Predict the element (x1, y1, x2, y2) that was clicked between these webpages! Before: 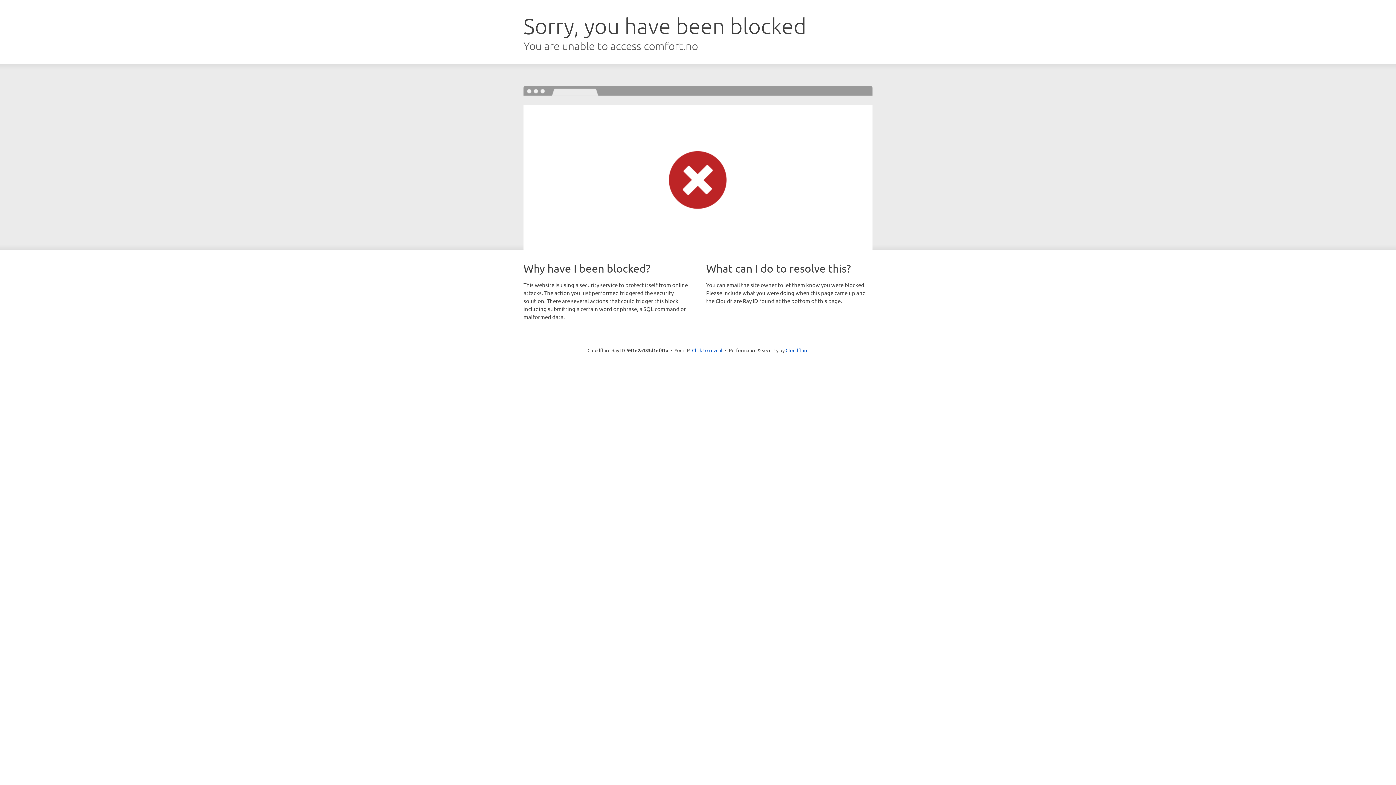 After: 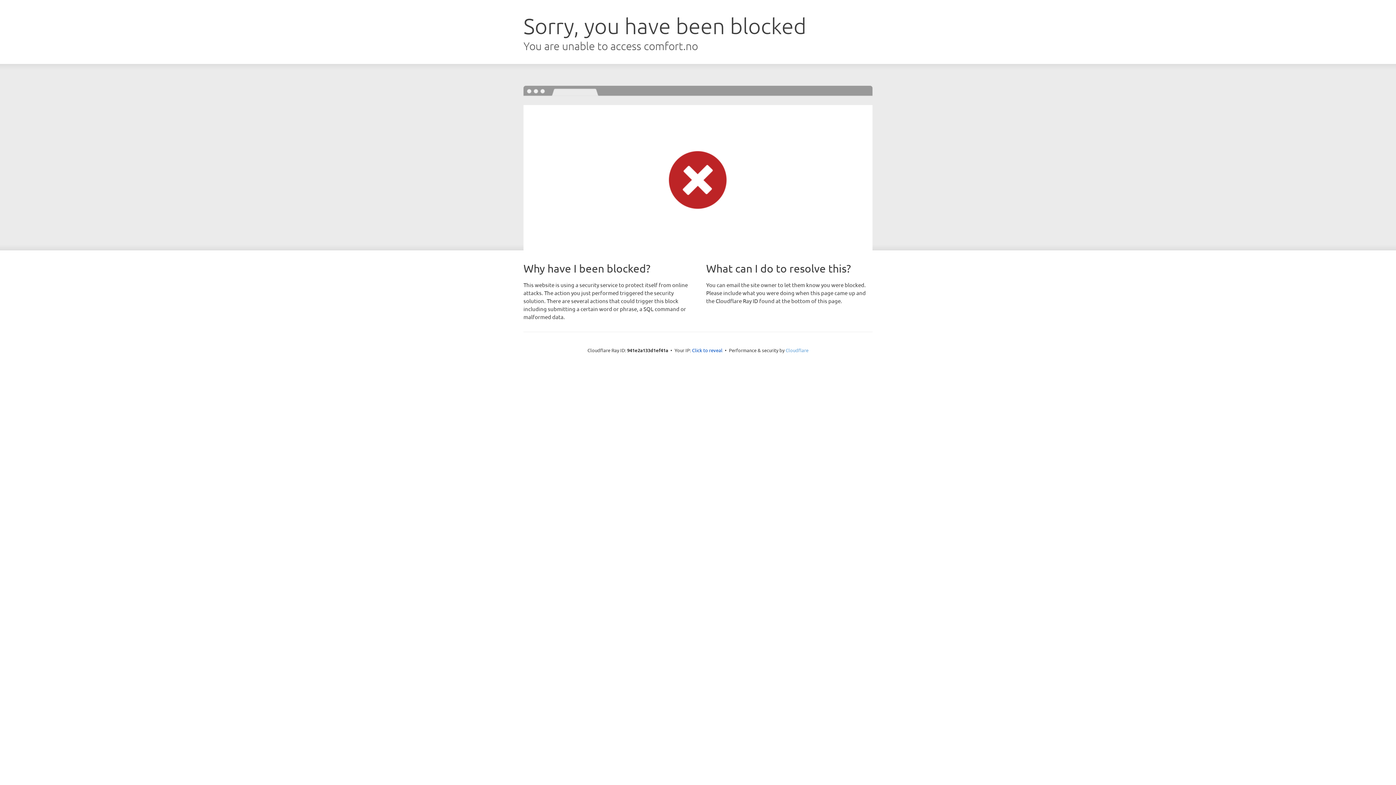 Action: bbox: (785, 347, 808, 353) label: Cloudflare